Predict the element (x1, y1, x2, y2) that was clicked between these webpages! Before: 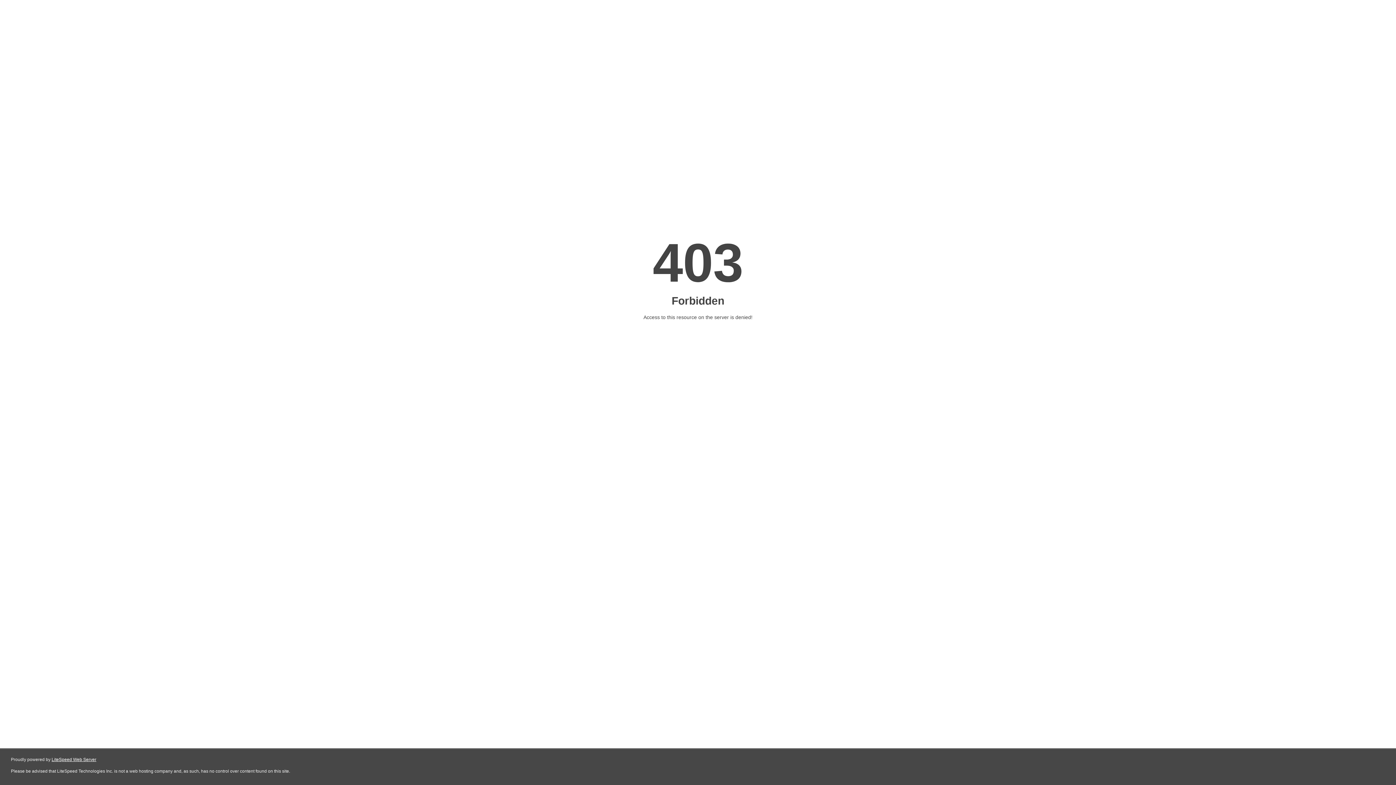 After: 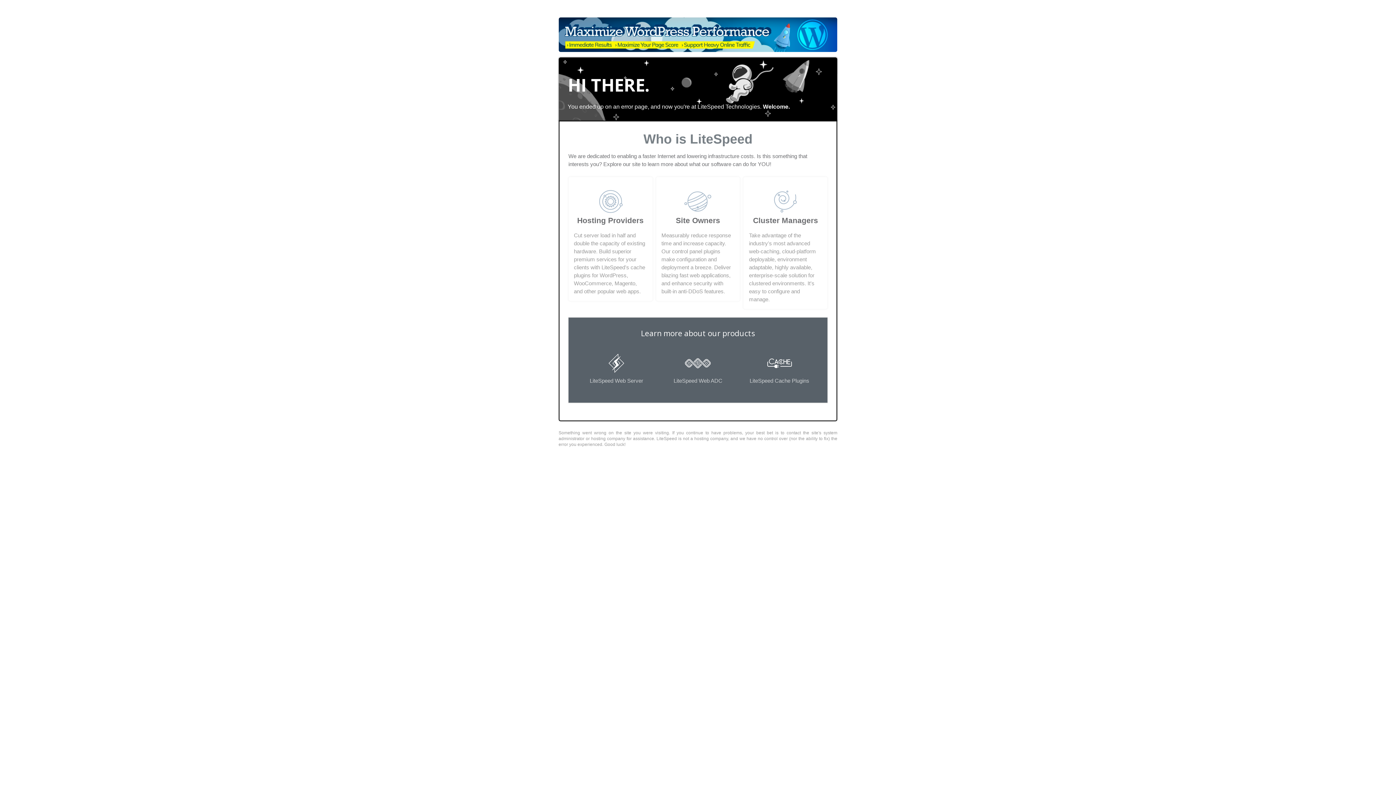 Action: bbox: (51, 757, 96, 762) label: LiteSpeed Web Server